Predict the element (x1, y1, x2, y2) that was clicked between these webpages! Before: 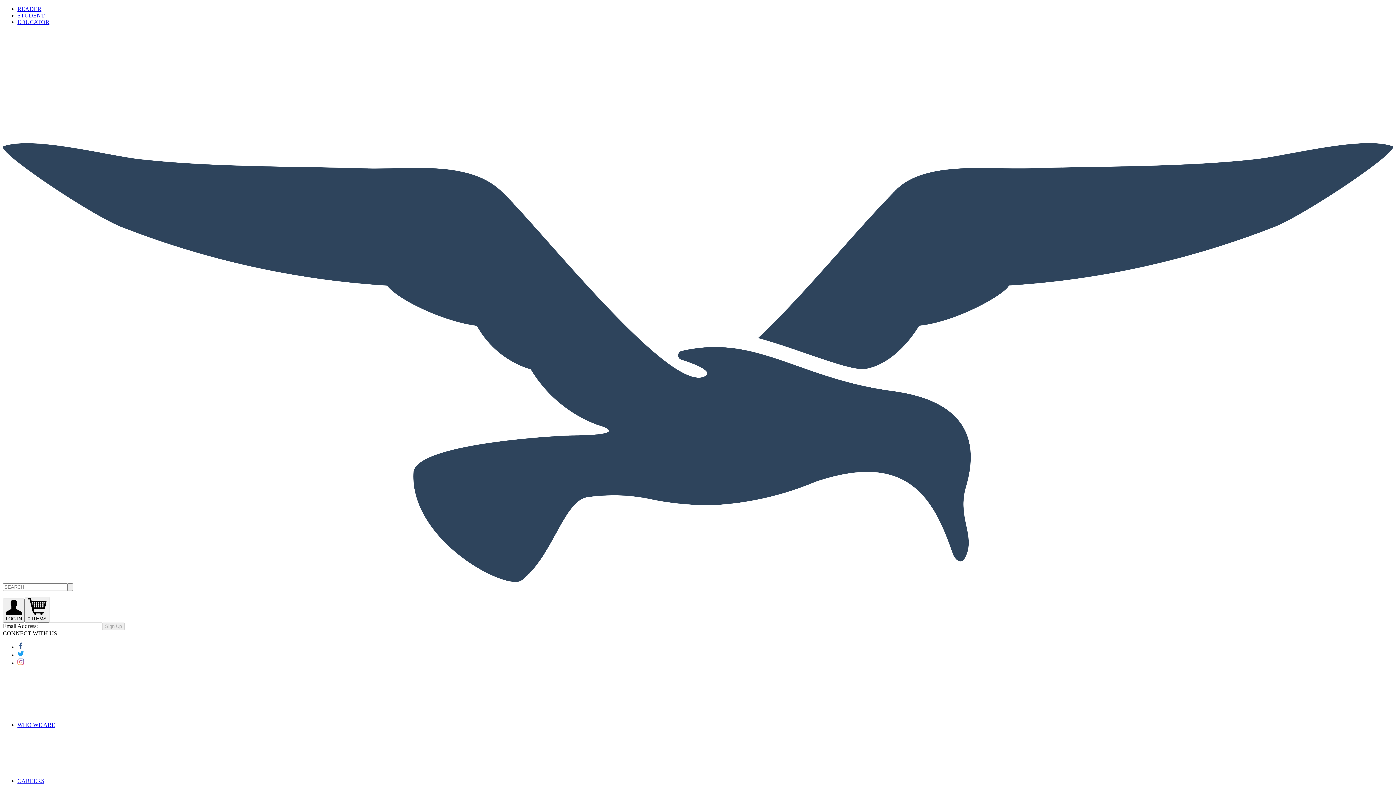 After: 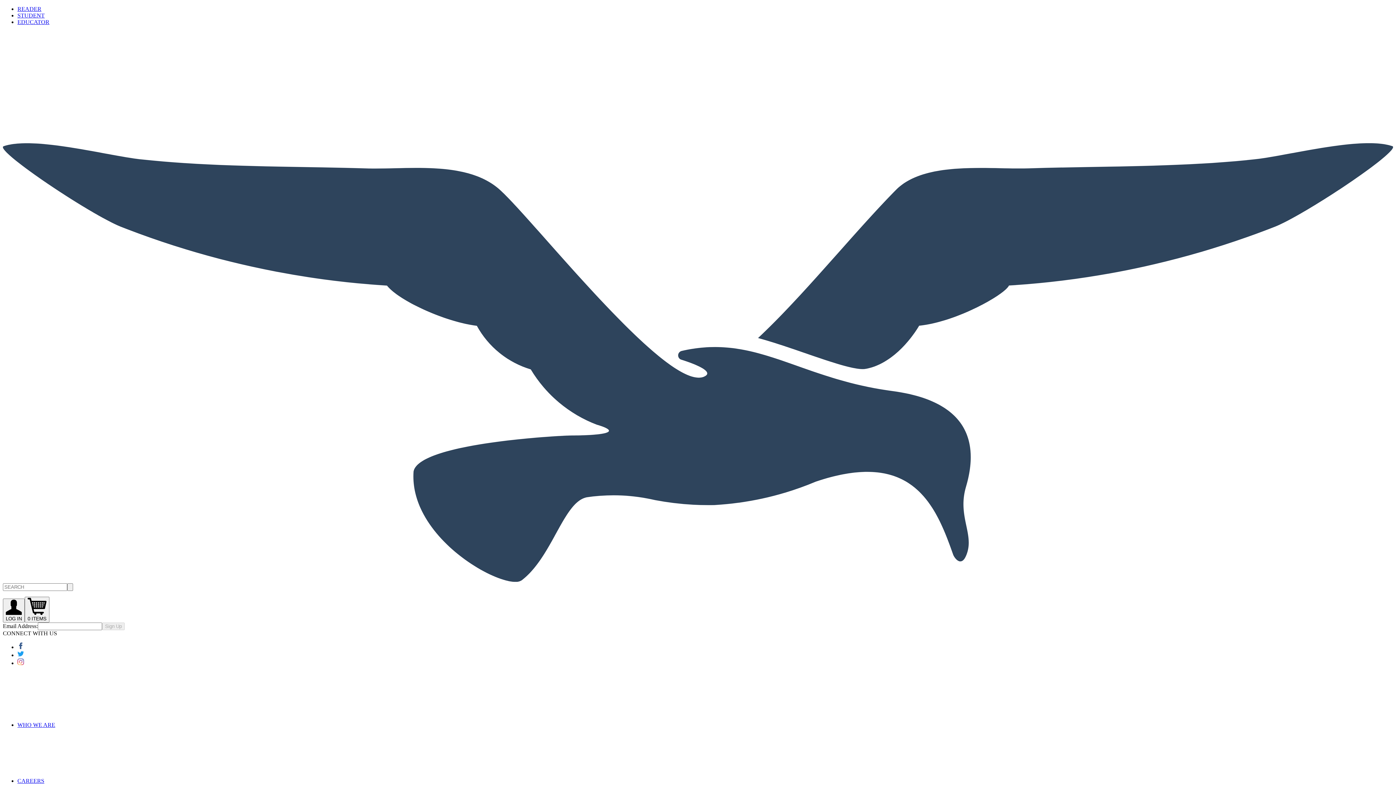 Action: bbox: (17, 18, 49, 25) label: EDUCATOR